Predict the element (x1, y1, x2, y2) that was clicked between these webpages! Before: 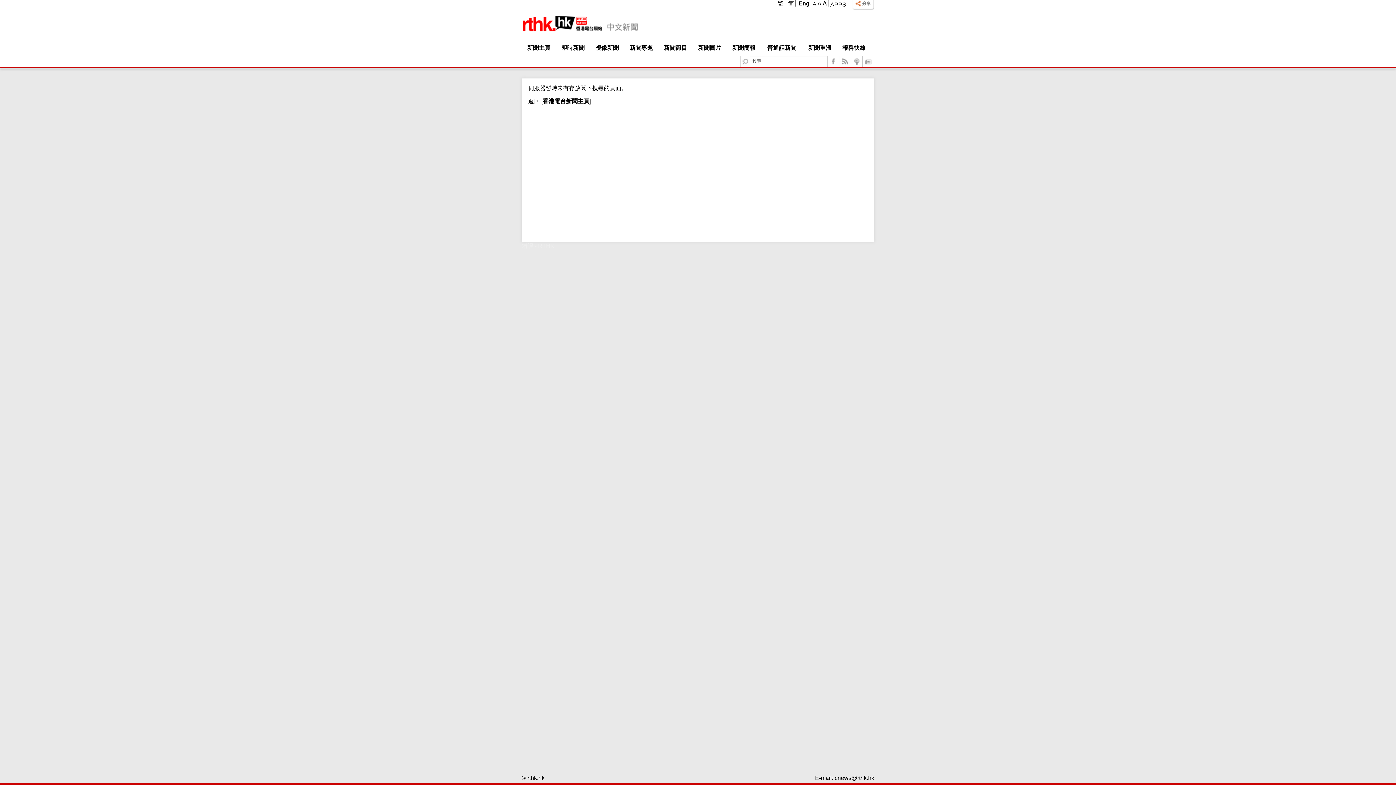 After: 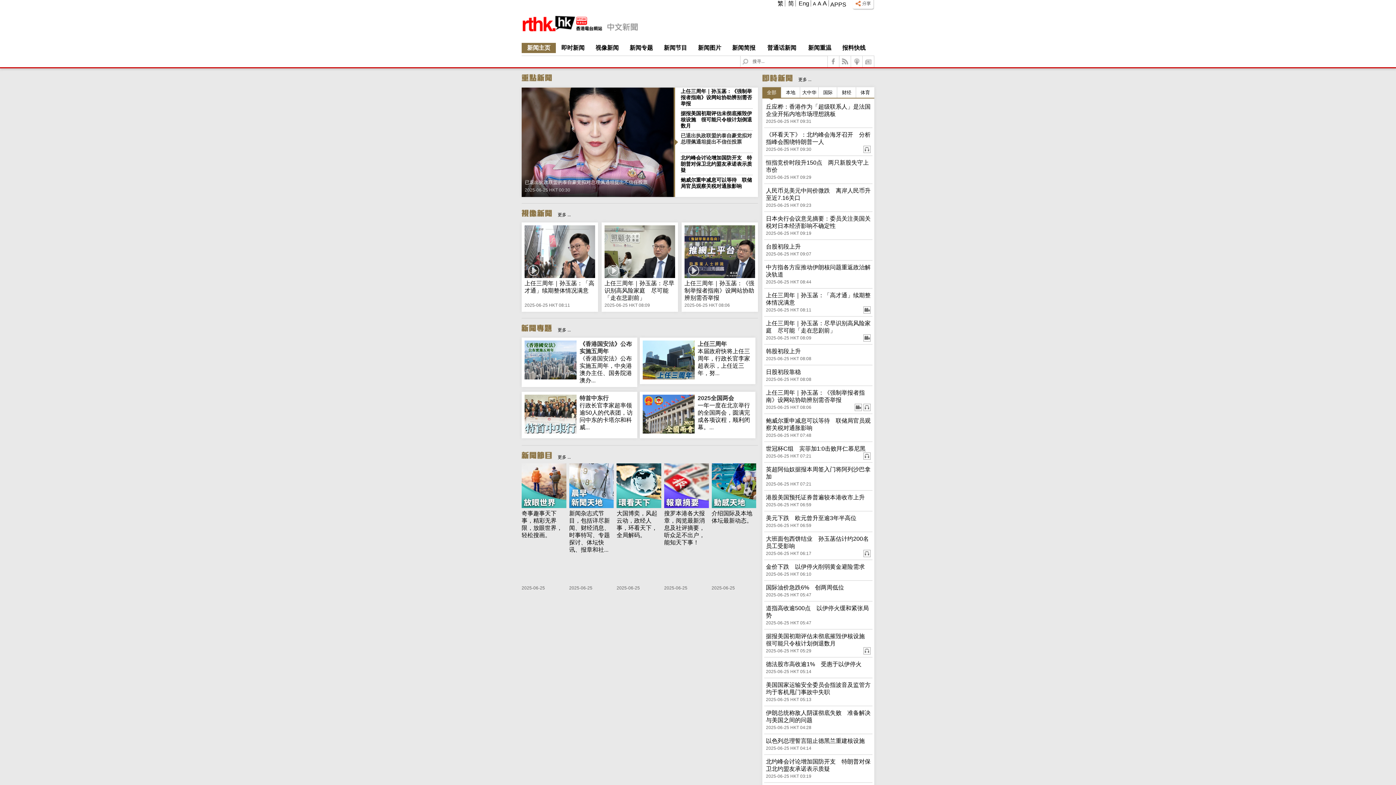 Action: bbox: (788, 0, 795, 6) label: 简 